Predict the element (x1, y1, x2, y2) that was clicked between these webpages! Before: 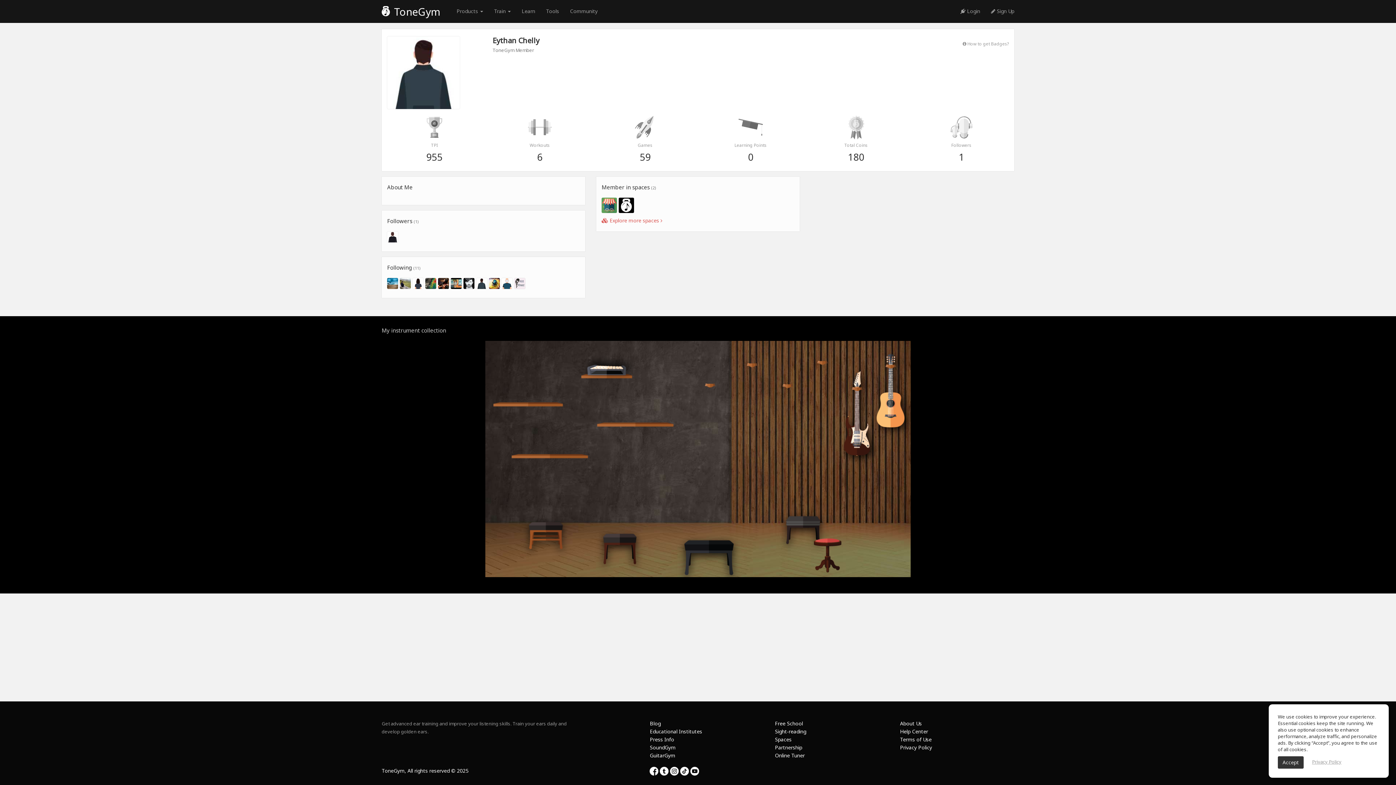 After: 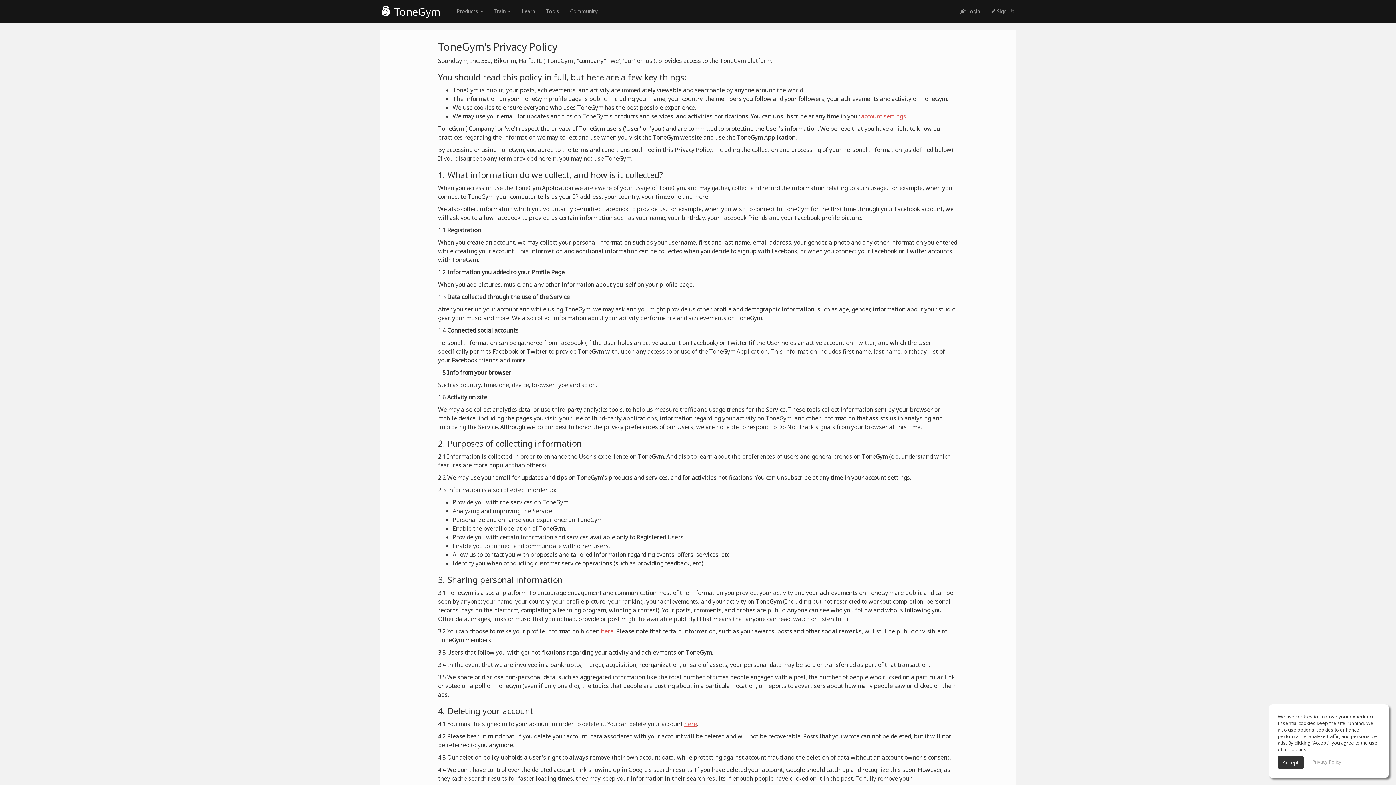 Action: label: Privacy Policy bbox: (900, 744, 932, 751)